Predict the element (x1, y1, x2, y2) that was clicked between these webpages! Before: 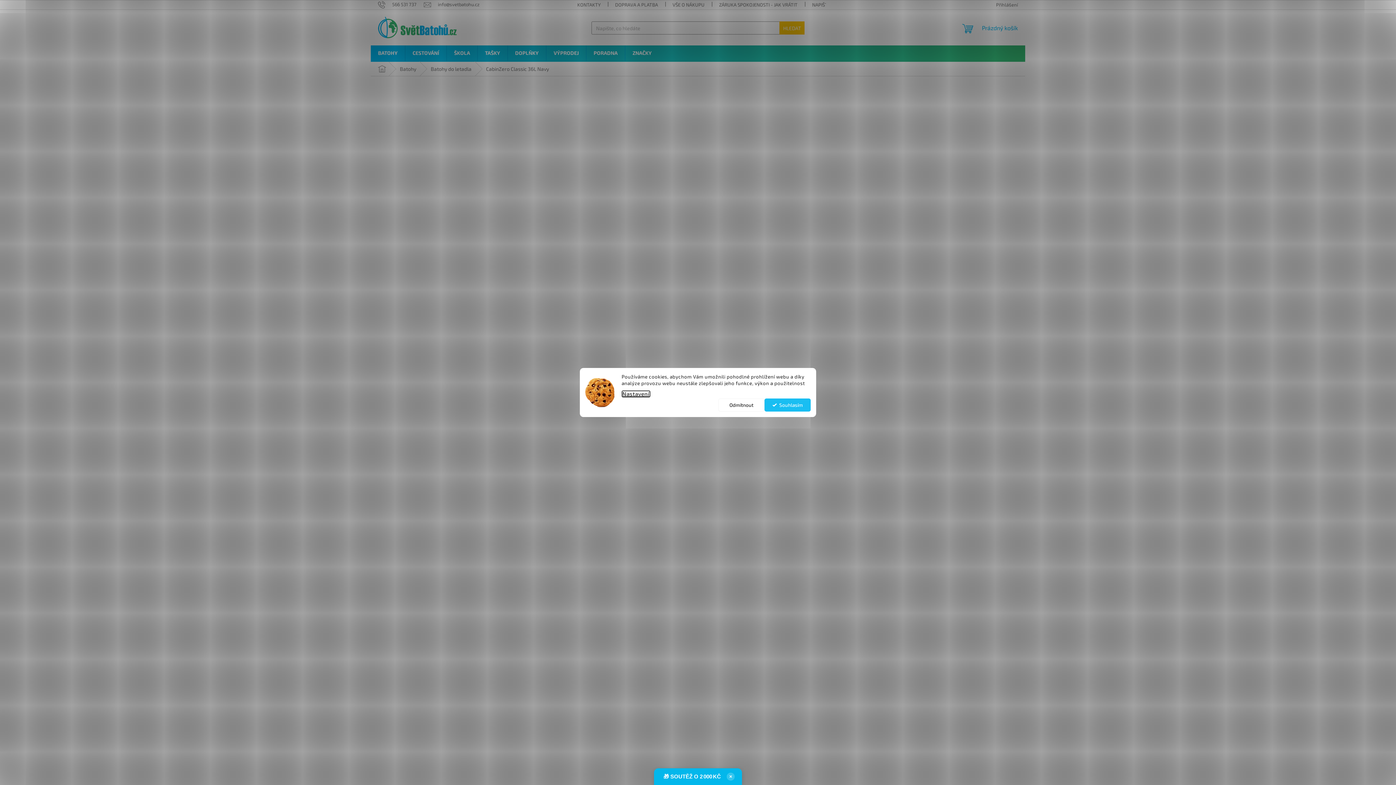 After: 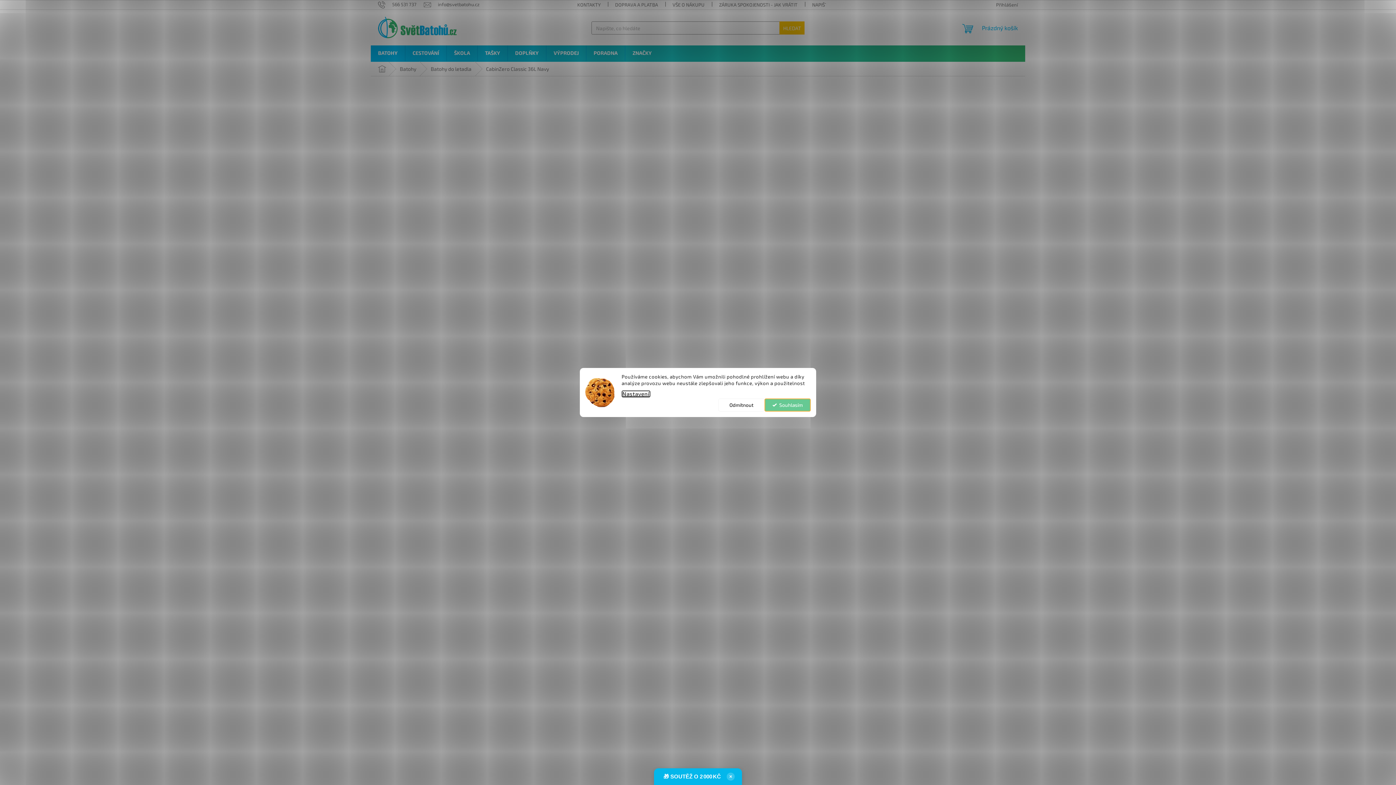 Action: label: Souhlasím bbox: (764, 398, 810, 411)